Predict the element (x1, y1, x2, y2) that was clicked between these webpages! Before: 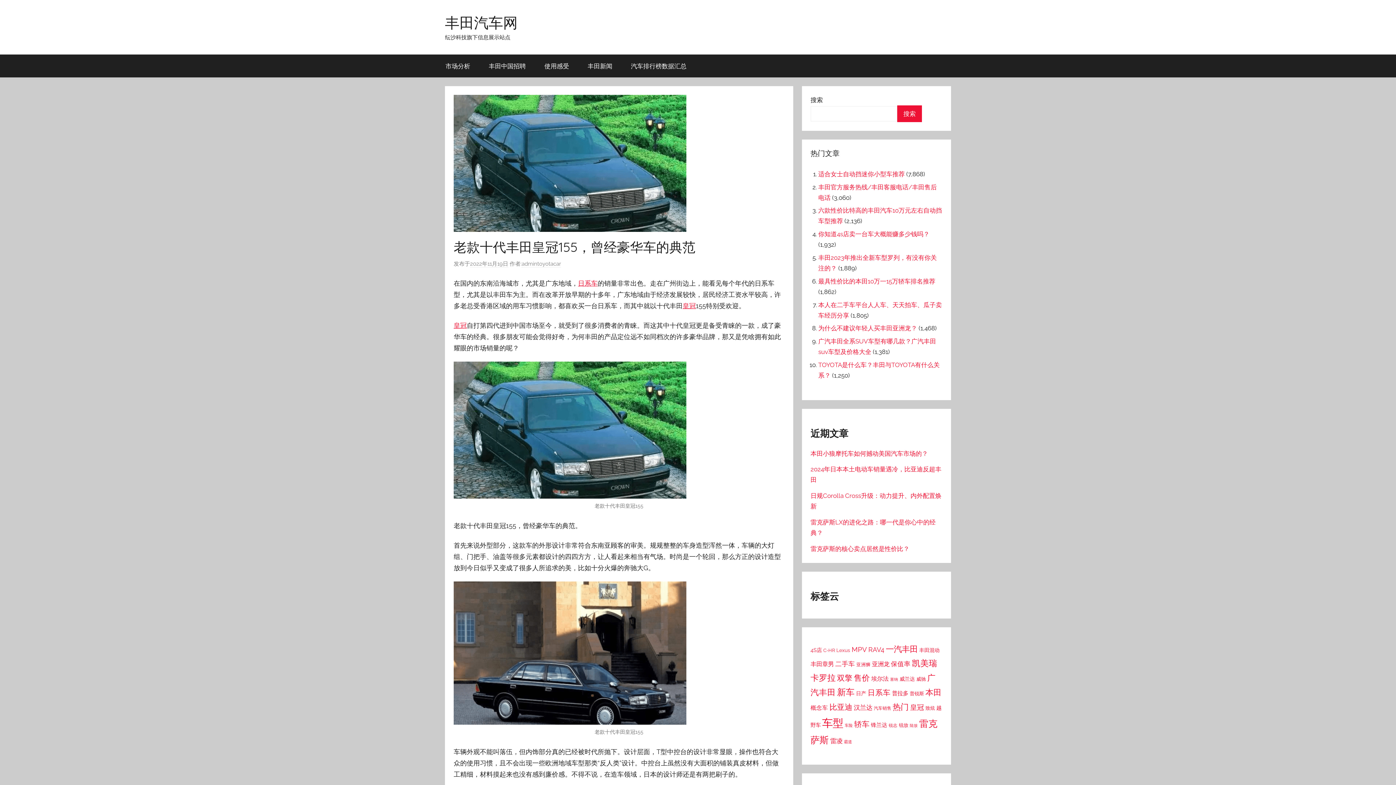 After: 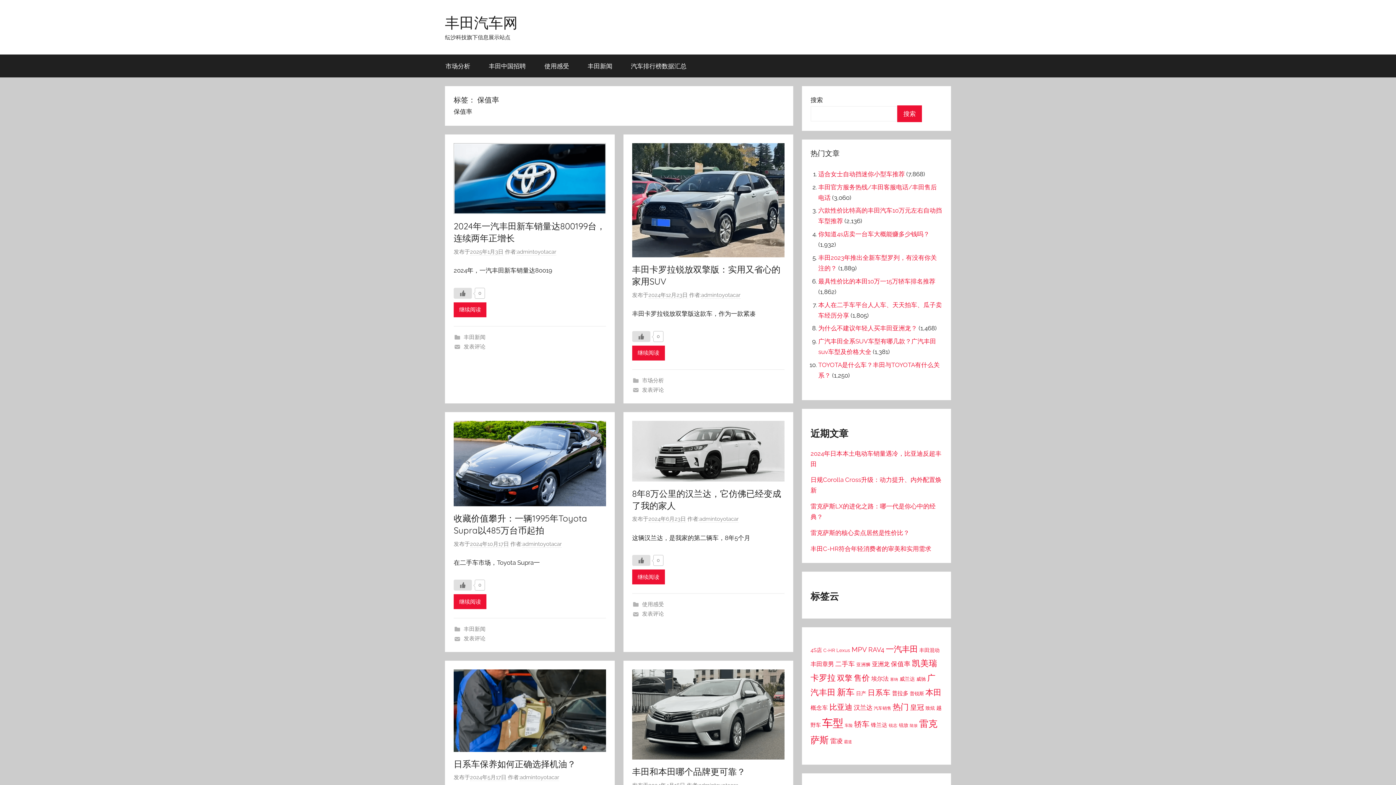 Action: bbox: (891, 660, 910, 668) label: 保值率 (42 项)